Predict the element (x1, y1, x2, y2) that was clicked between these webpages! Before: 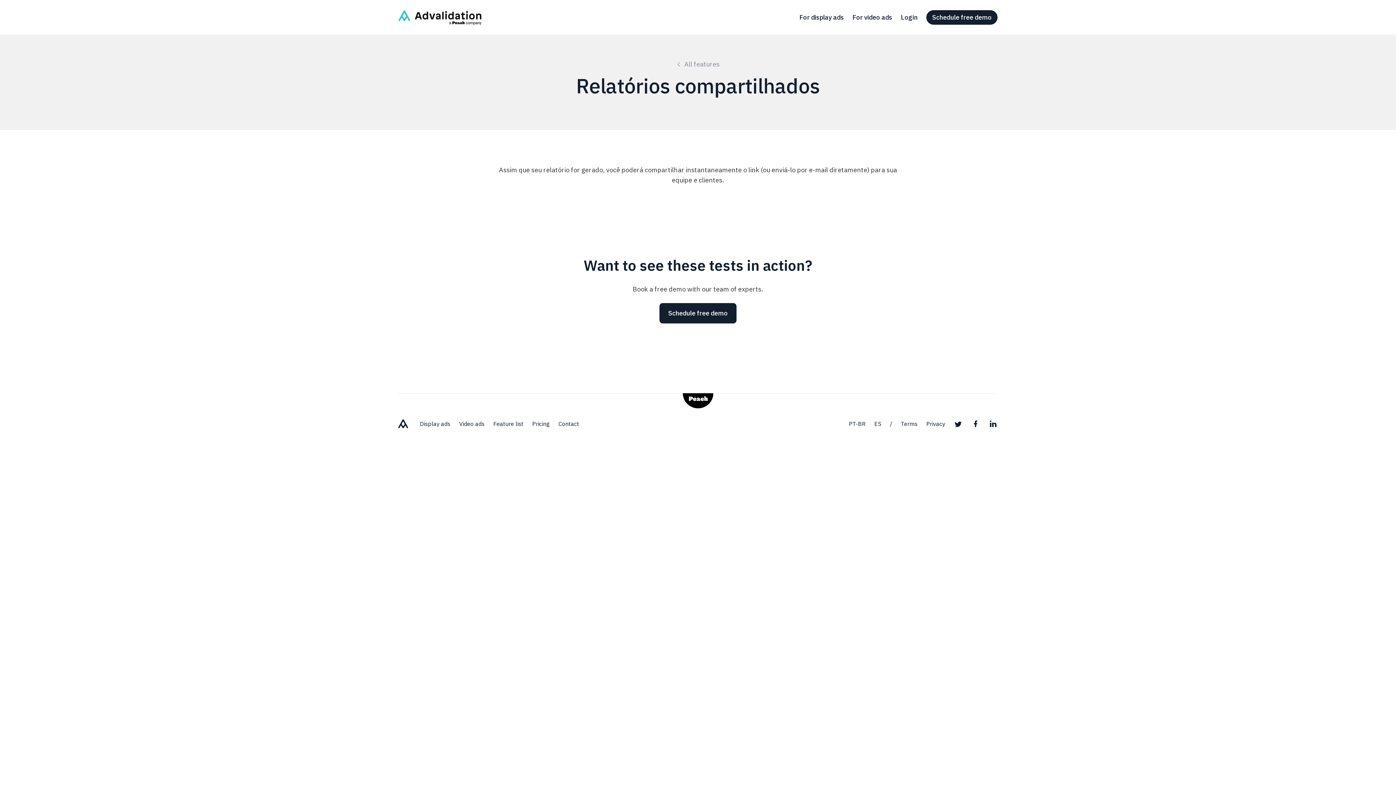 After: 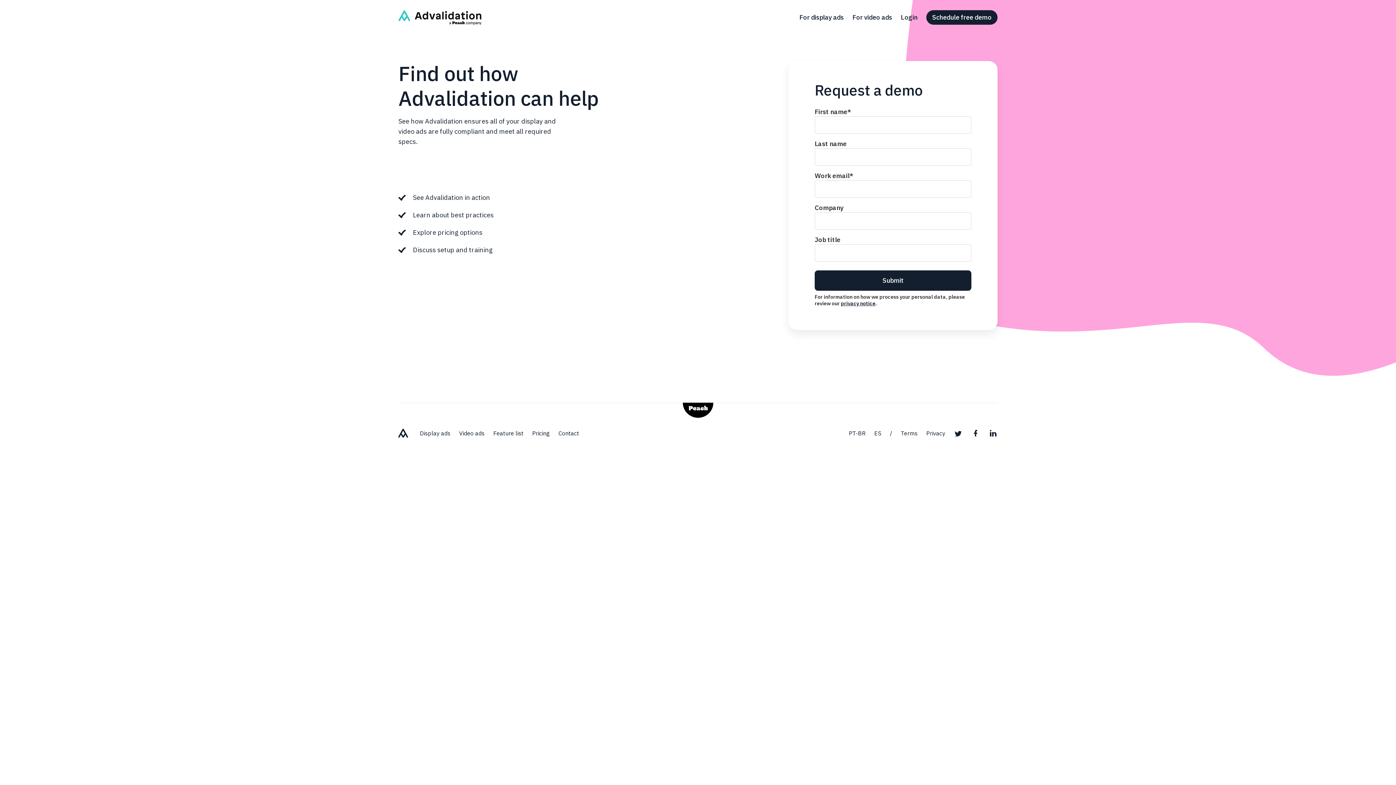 Action: bbox: (926, 10, 997, 24) label: Schedule free demo